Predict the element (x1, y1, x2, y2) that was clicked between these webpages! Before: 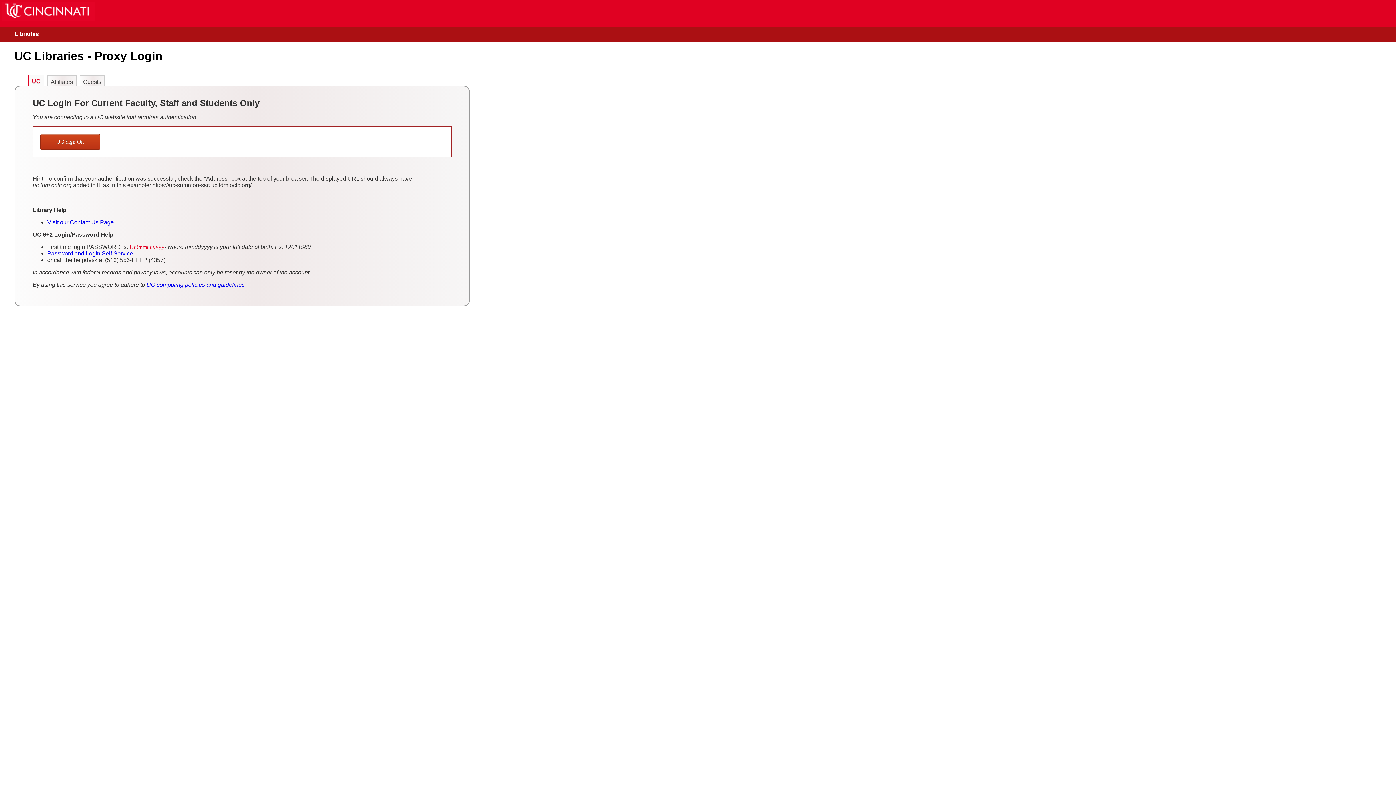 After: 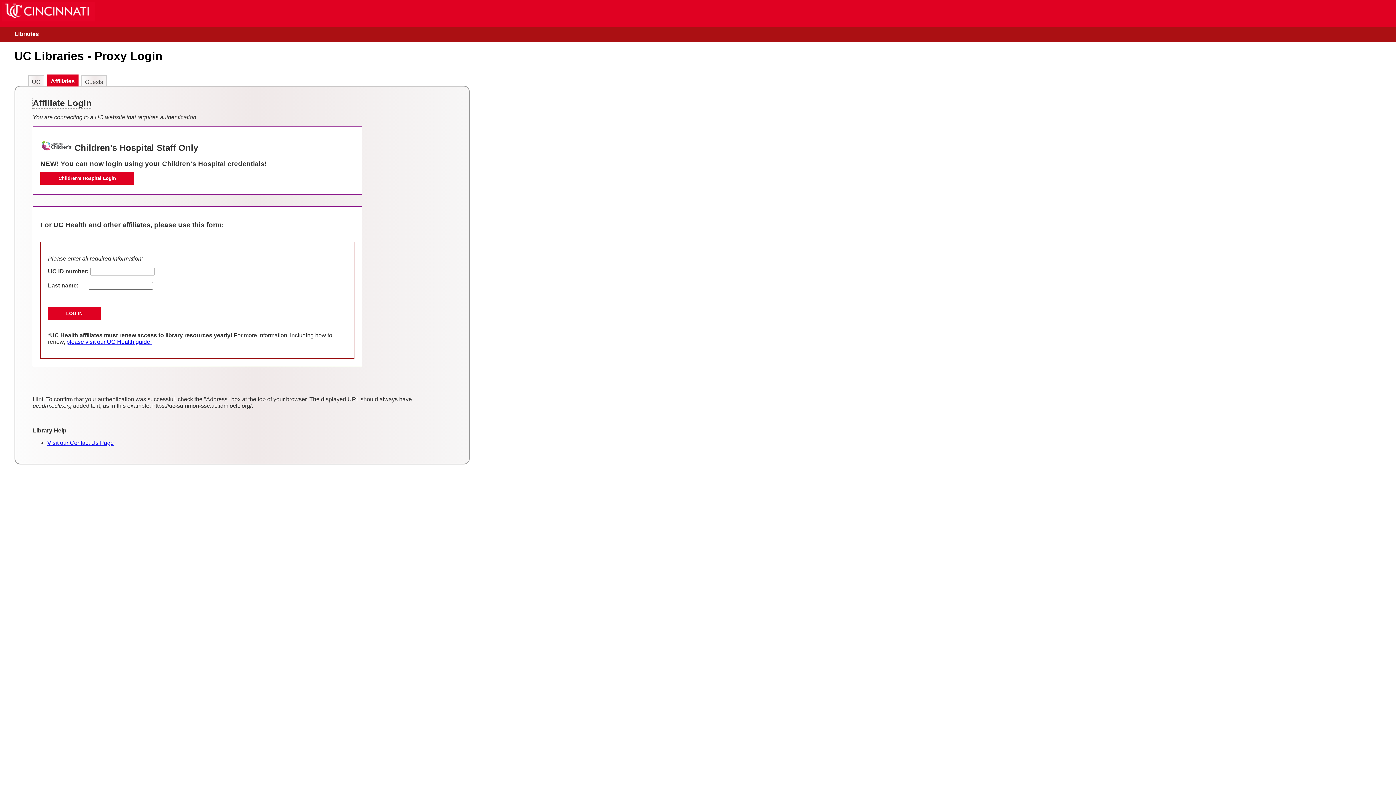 Action: label: Affiliates bbox: (47, 75, 76, 87)